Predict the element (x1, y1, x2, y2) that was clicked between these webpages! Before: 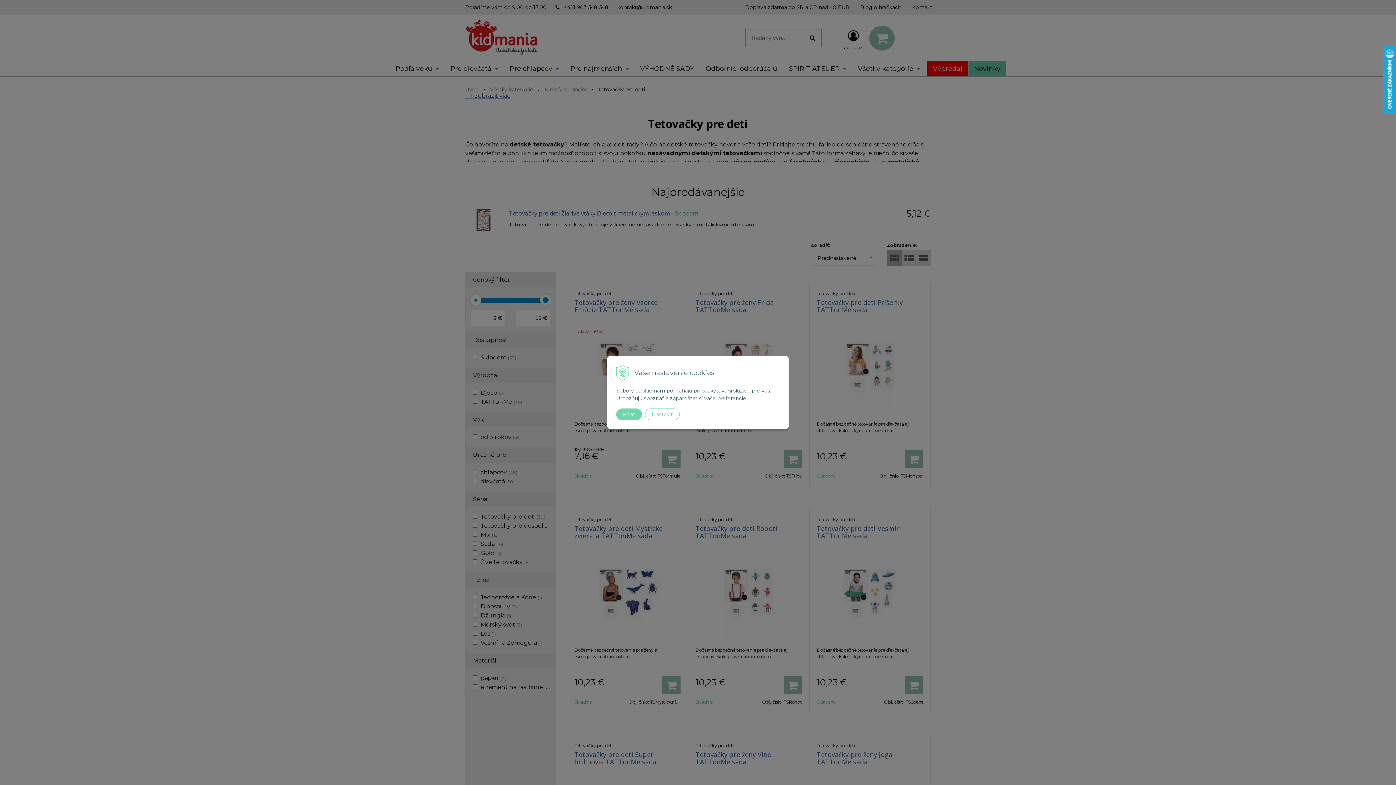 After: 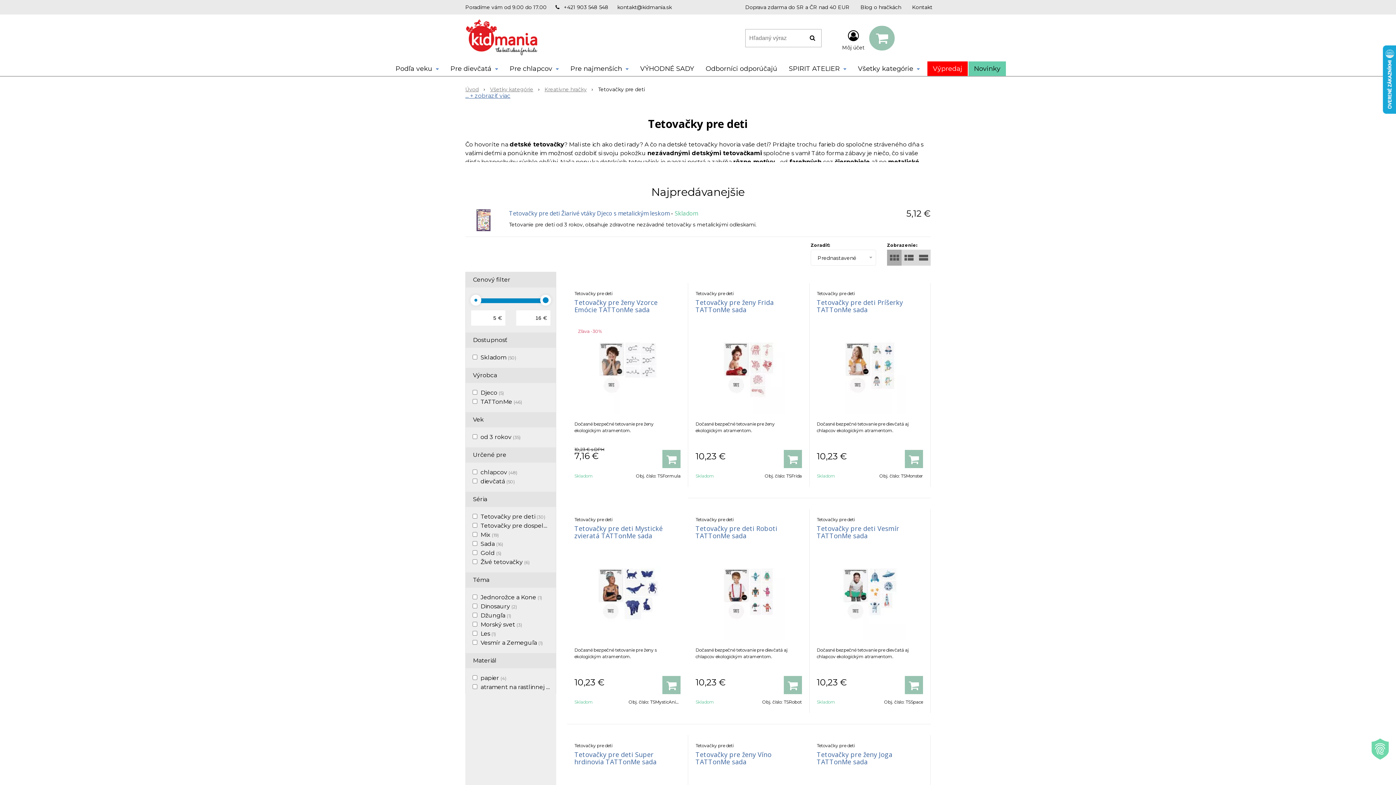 Action: label: Prijať bbox: (616, 408, 642, 420)